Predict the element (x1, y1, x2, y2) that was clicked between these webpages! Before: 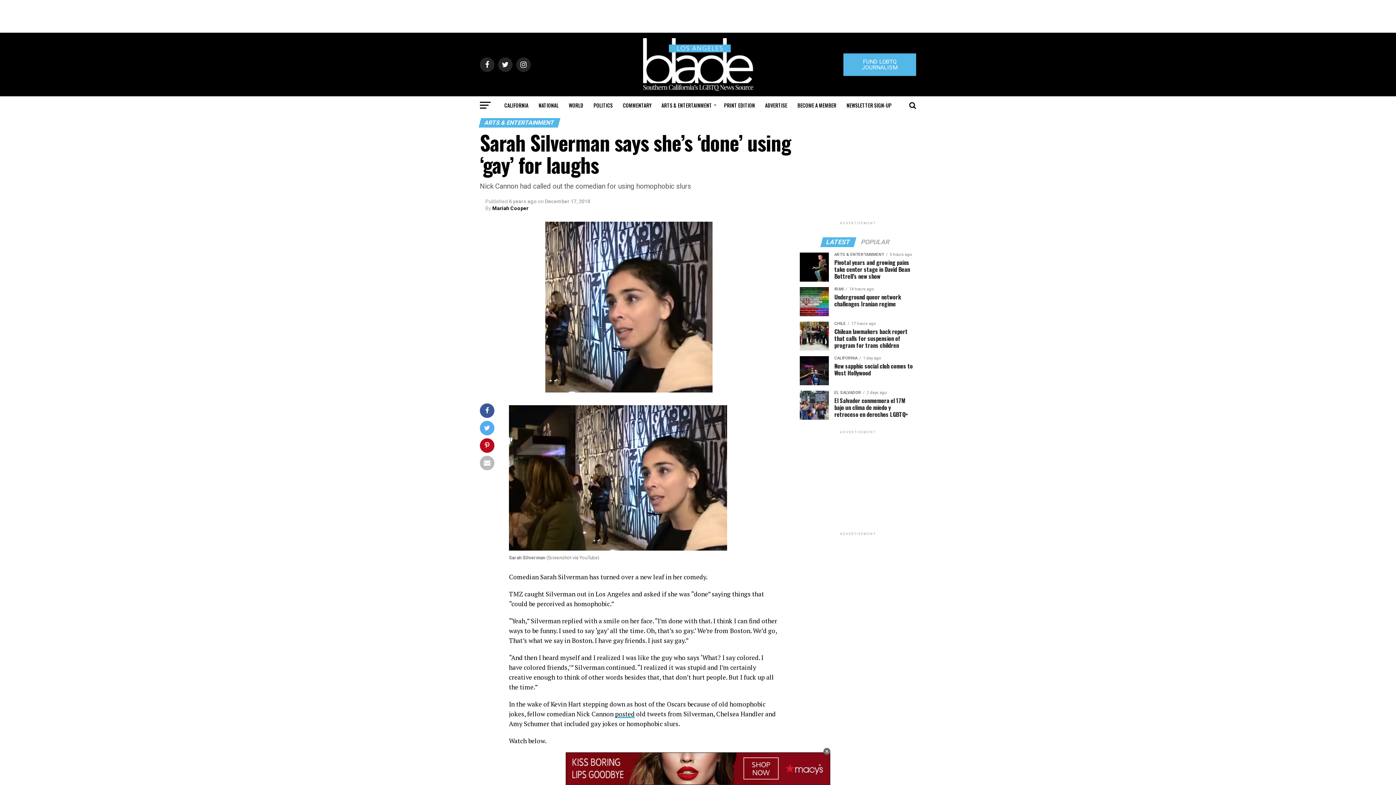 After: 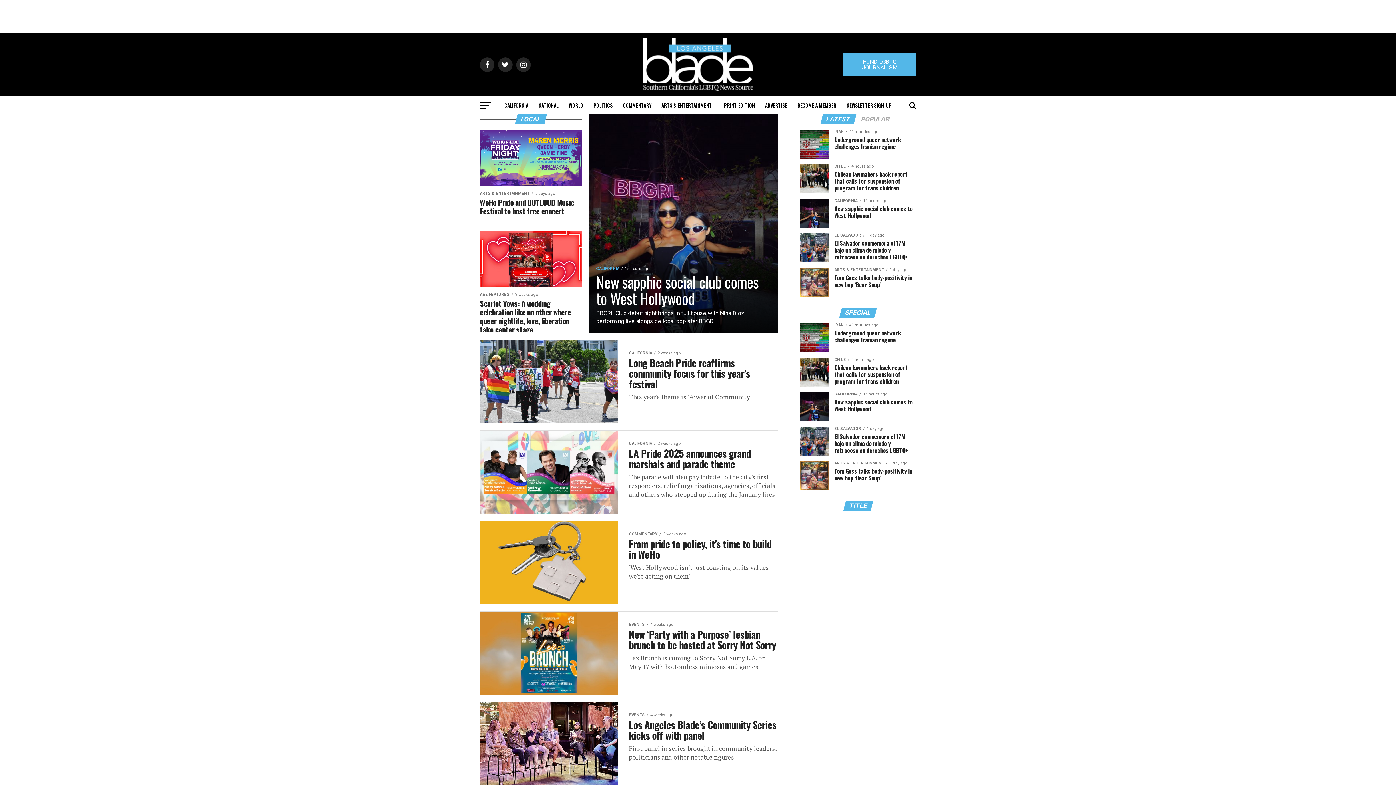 Action: bbox: (500, 96, 532, 114) label: CALIFORNIA